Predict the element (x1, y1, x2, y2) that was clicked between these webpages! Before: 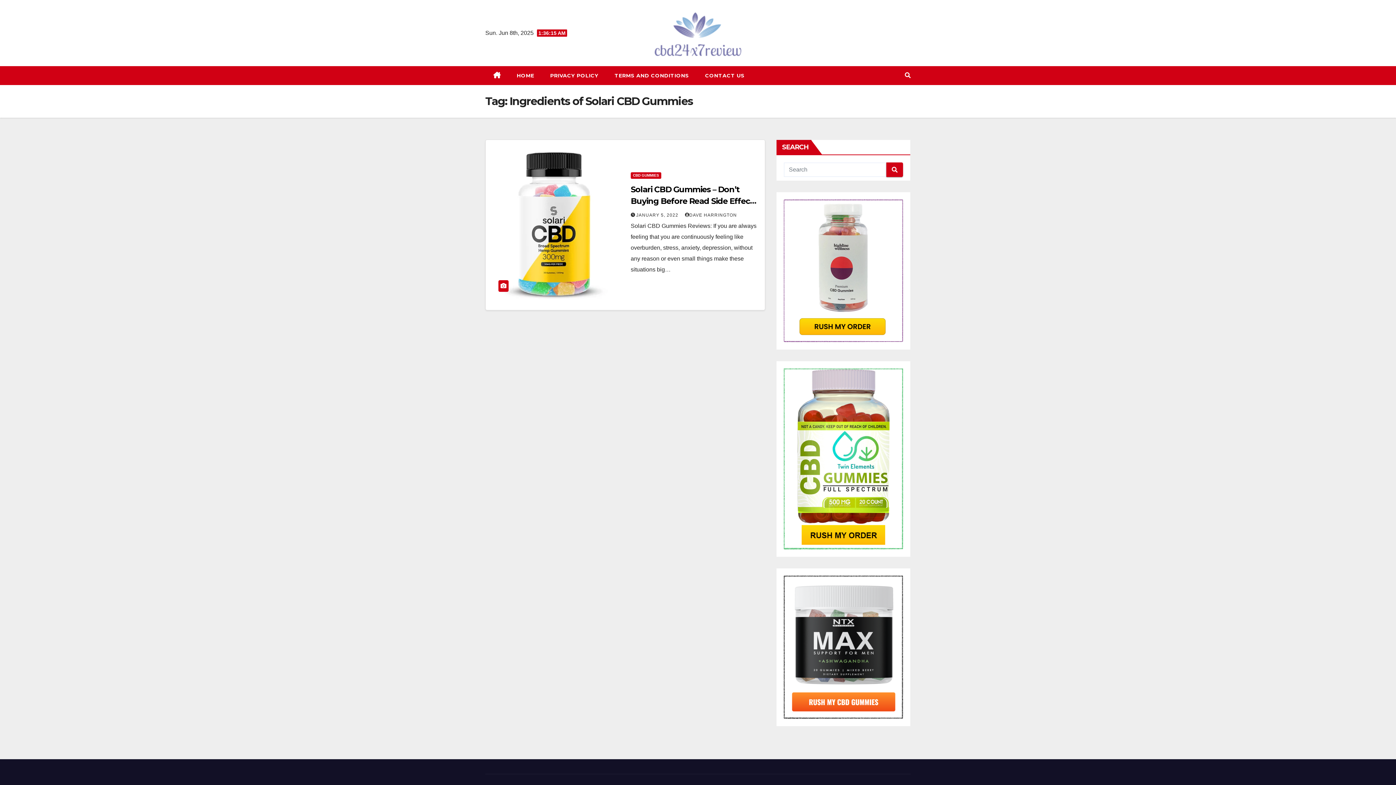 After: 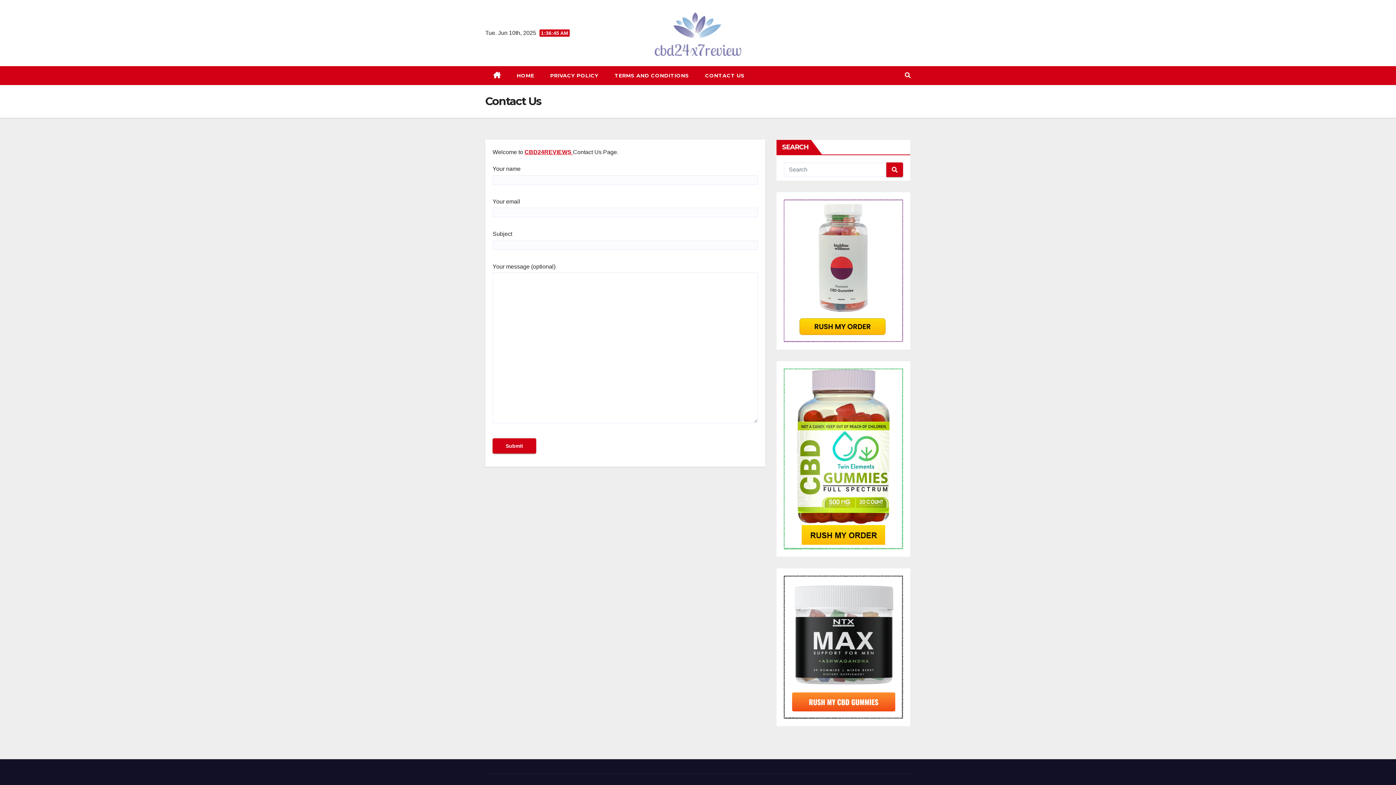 Action: label: CONTACT US bbox: (697, 66, 752, 85)